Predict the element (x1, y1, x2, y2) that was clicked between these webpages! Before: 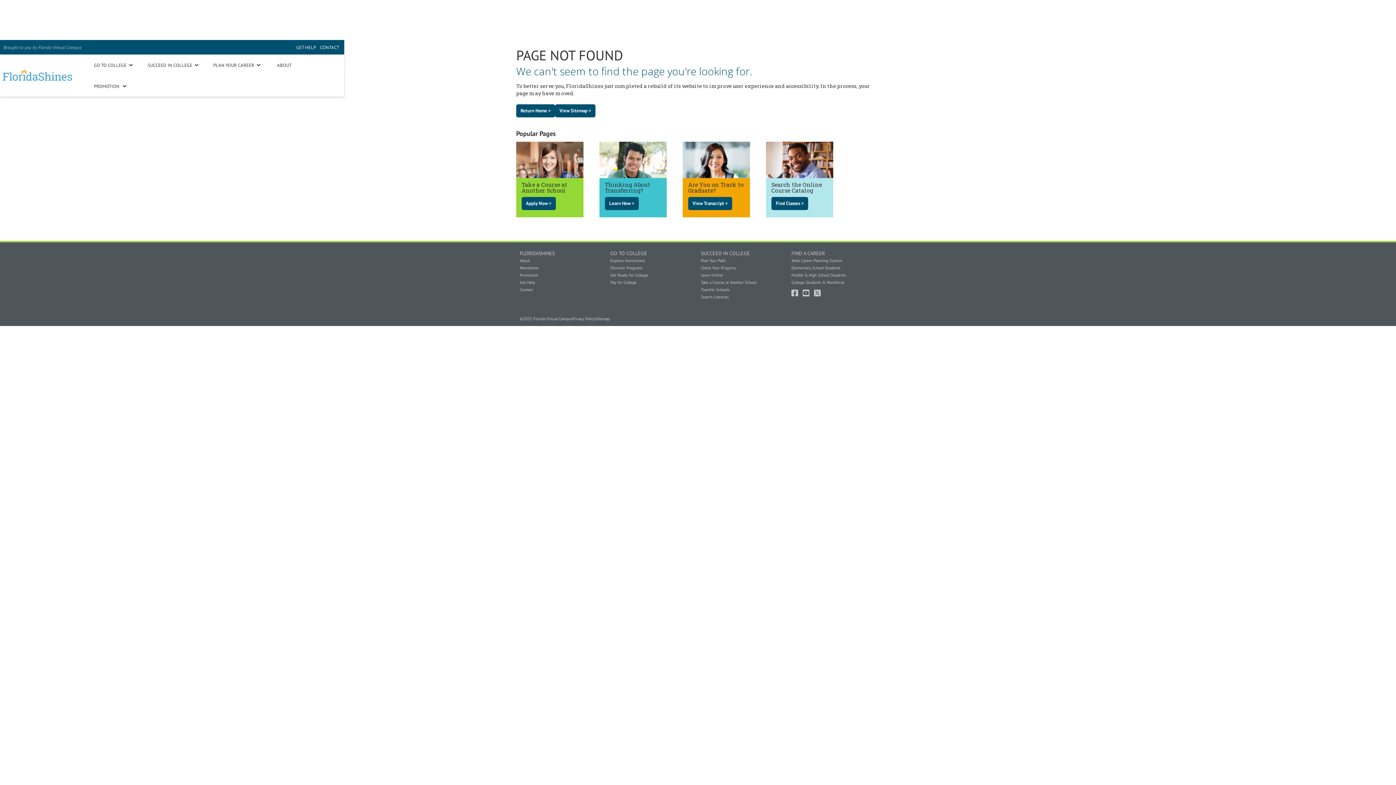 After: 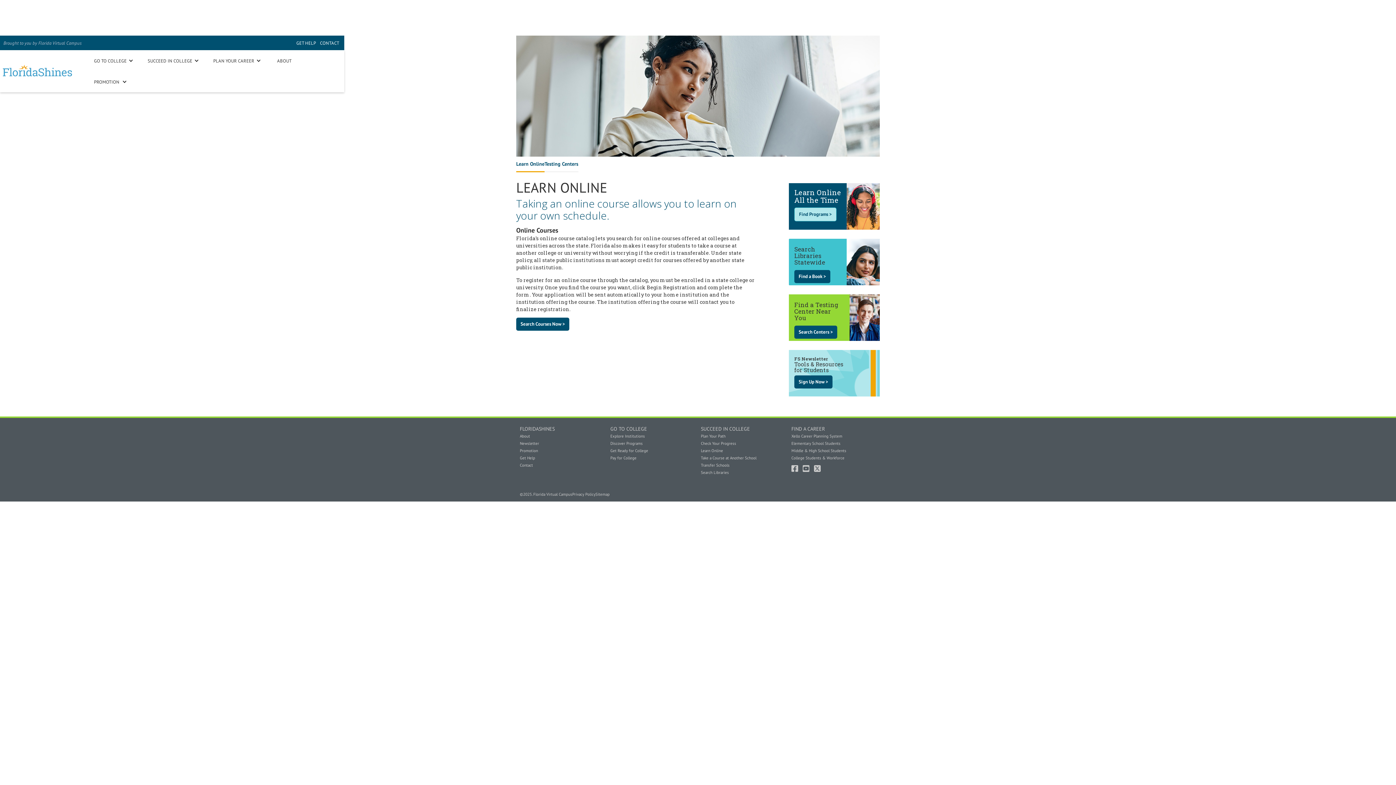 Action: bbox: (771, 197, 808, 210) label: Find Classes >